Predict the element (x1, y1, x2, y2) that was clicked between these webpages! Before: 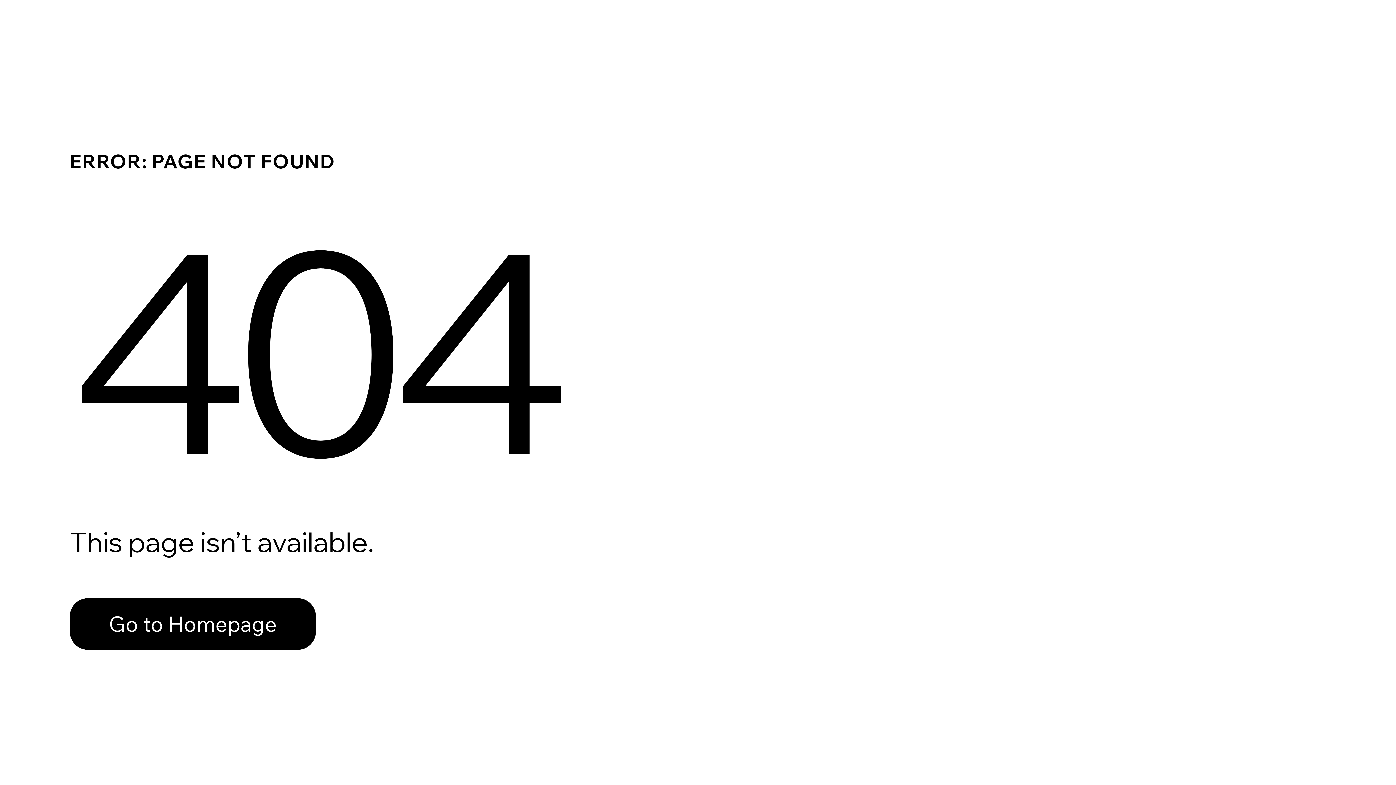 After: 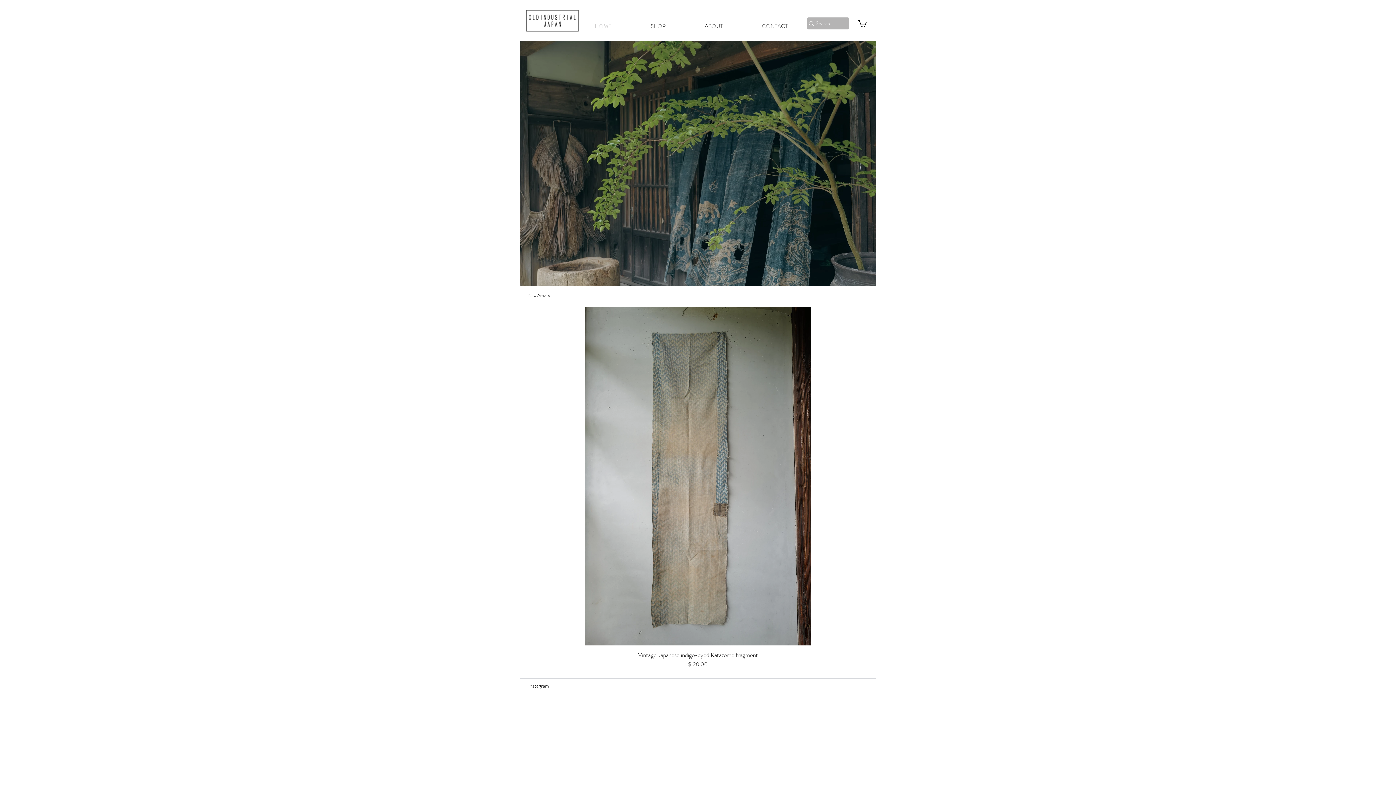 Action: label: Go to Homepage bbox: (69, 598, 316, 650)